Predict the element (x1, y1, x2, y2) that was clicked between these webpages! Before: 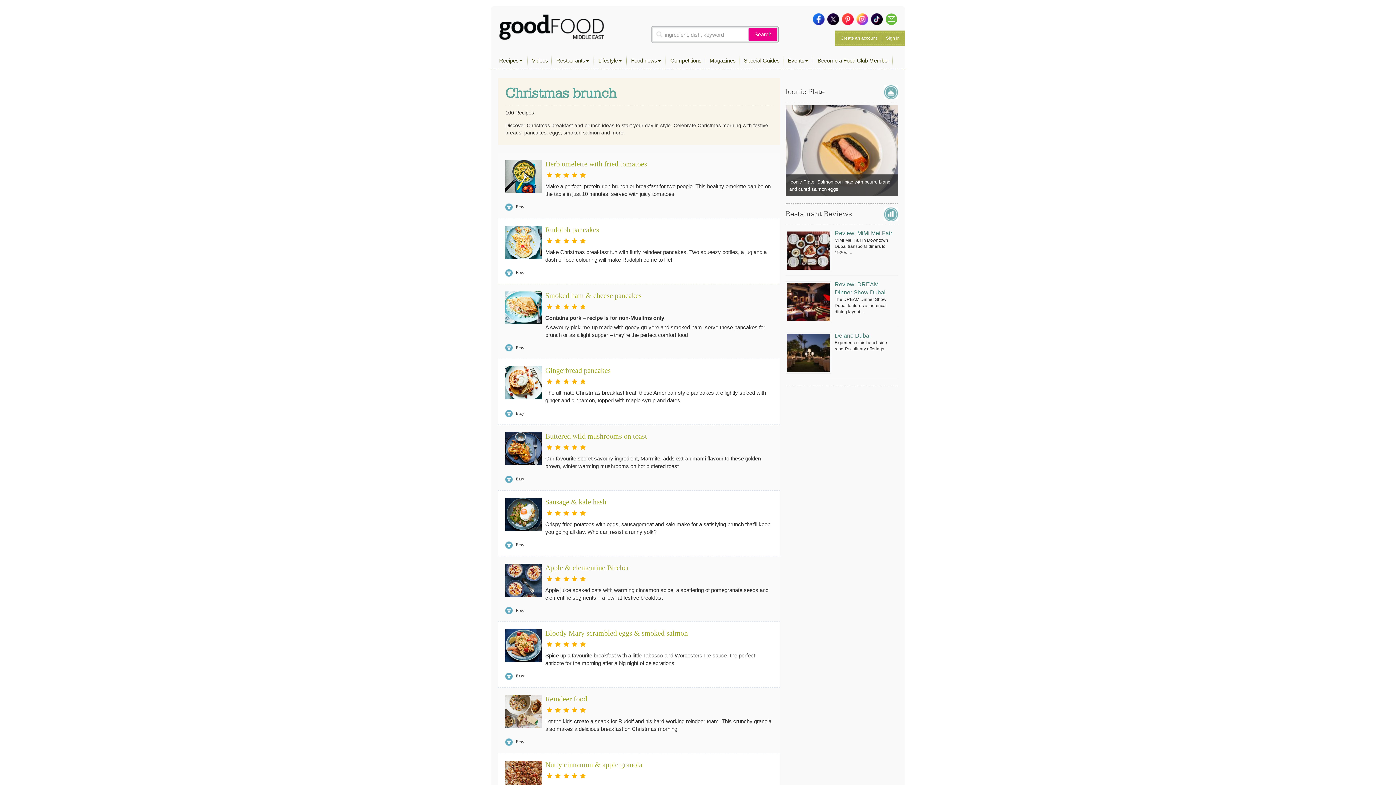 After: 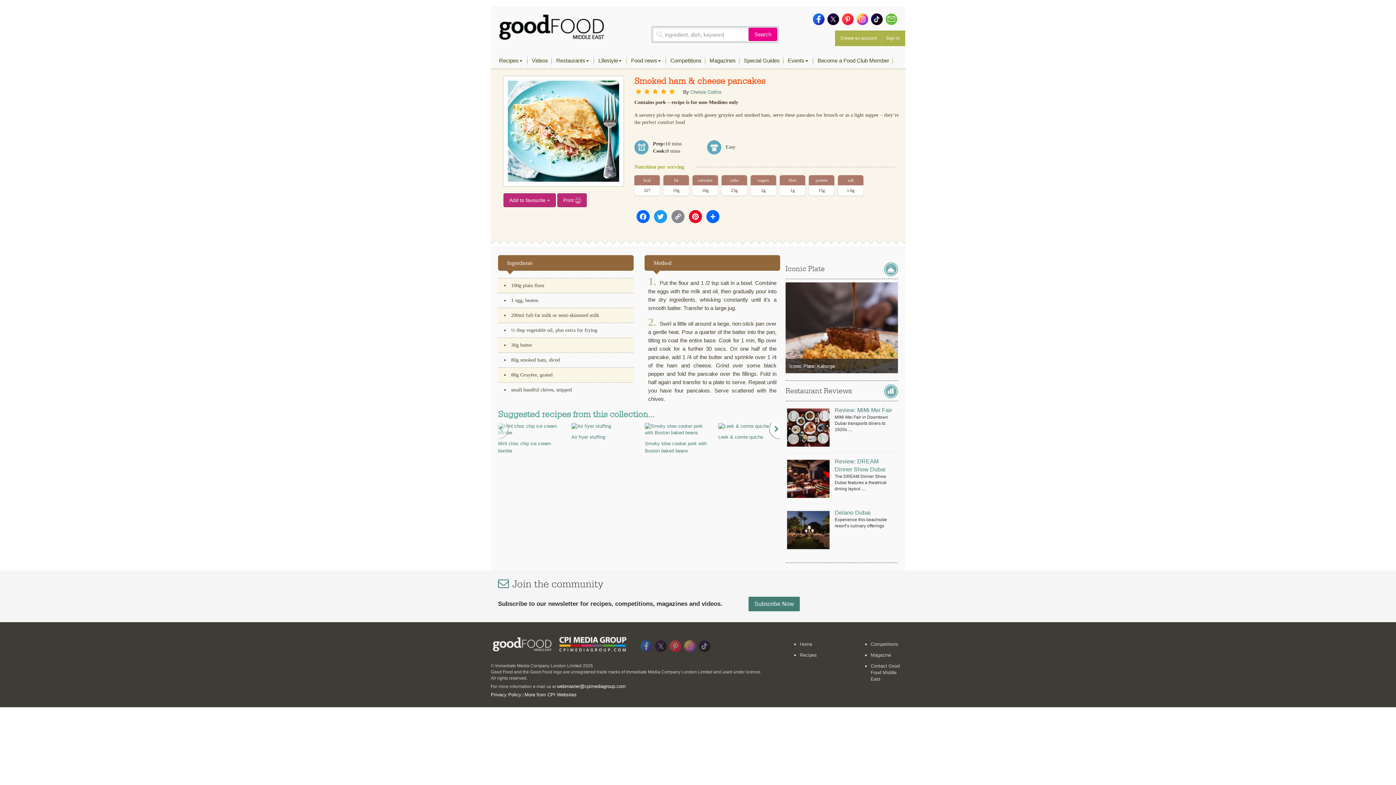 Action: bbox: (545, 291, 641, 299) label: Smoked ham & cheese pancakes